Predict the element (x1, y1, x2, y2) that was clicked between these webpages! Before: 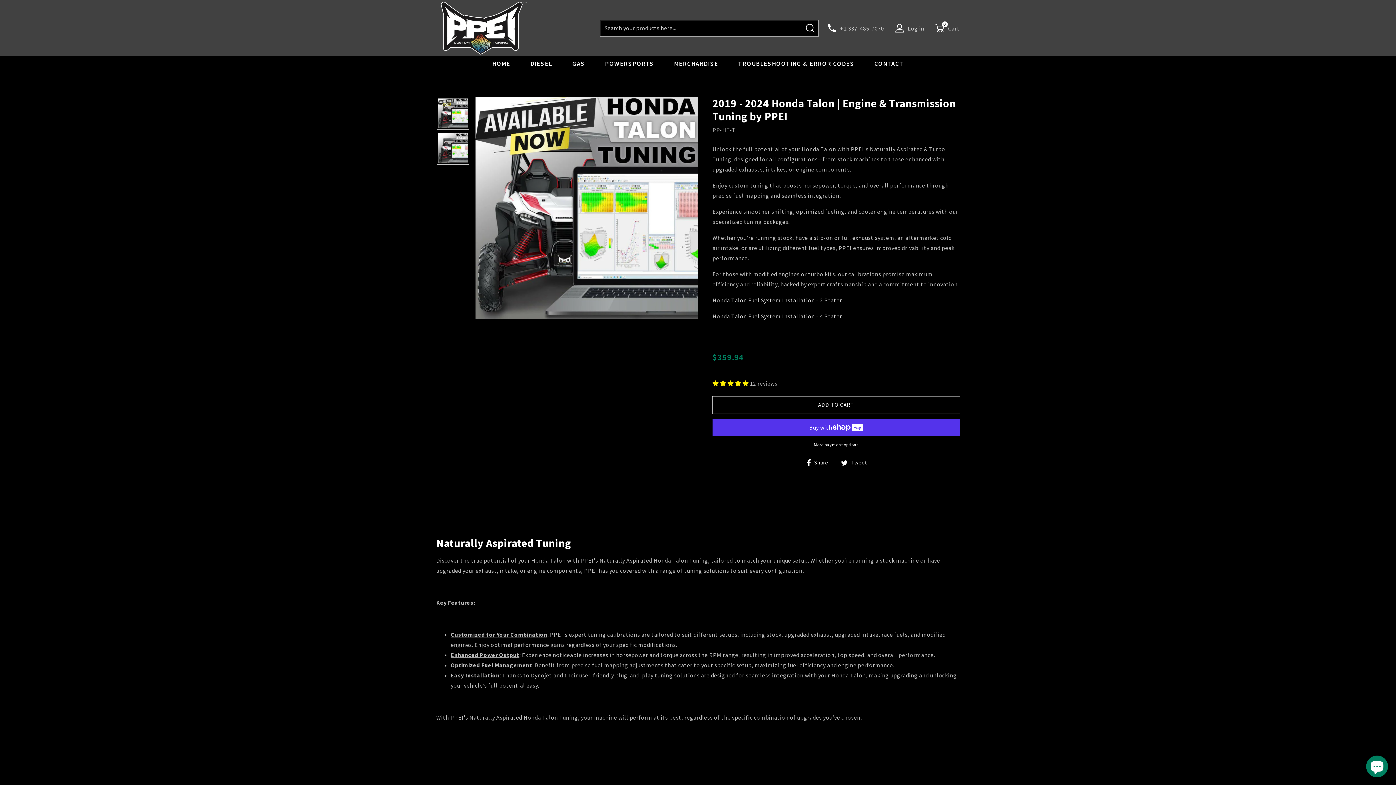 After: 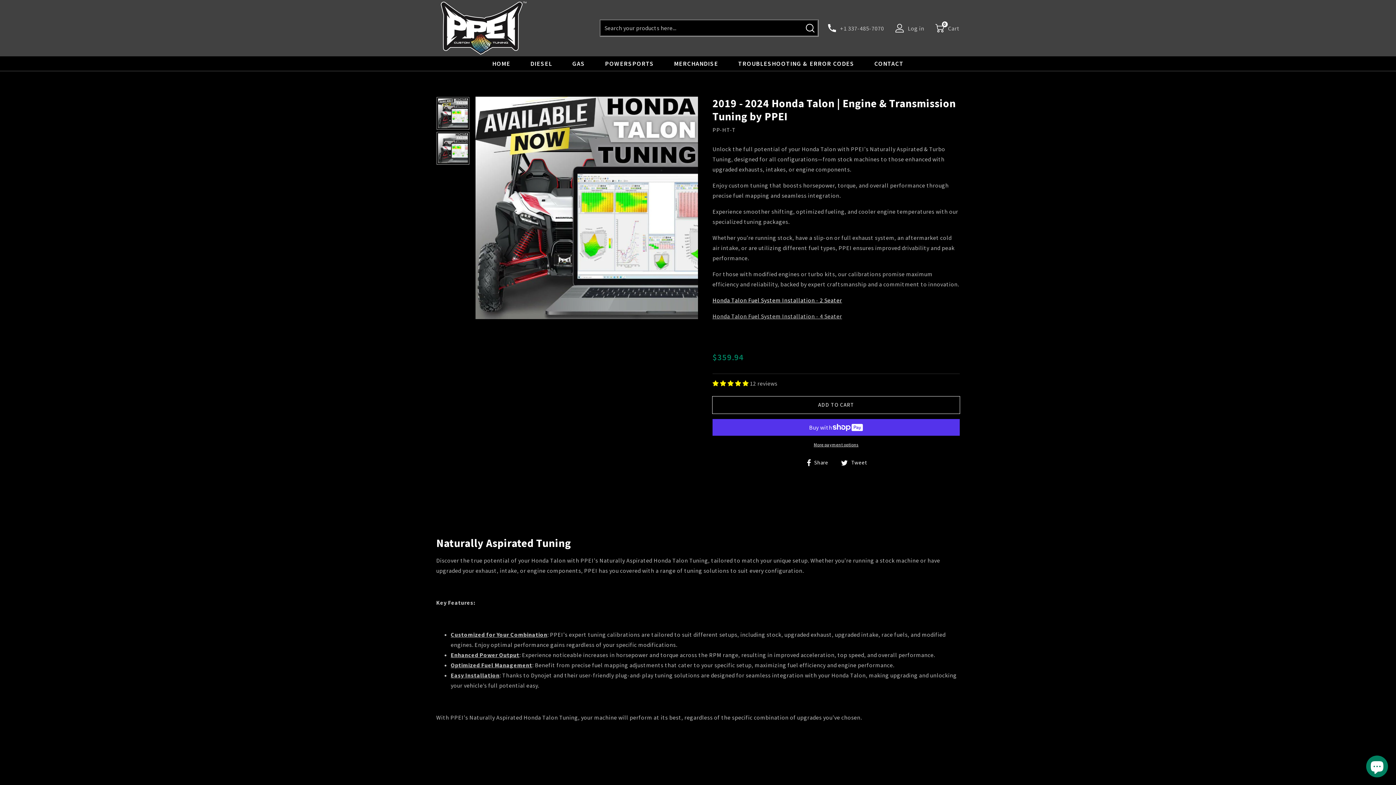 Action: bbox: (712, 296, 842, 304) label: Honda Talon Fuel System Installation - 2 Seater